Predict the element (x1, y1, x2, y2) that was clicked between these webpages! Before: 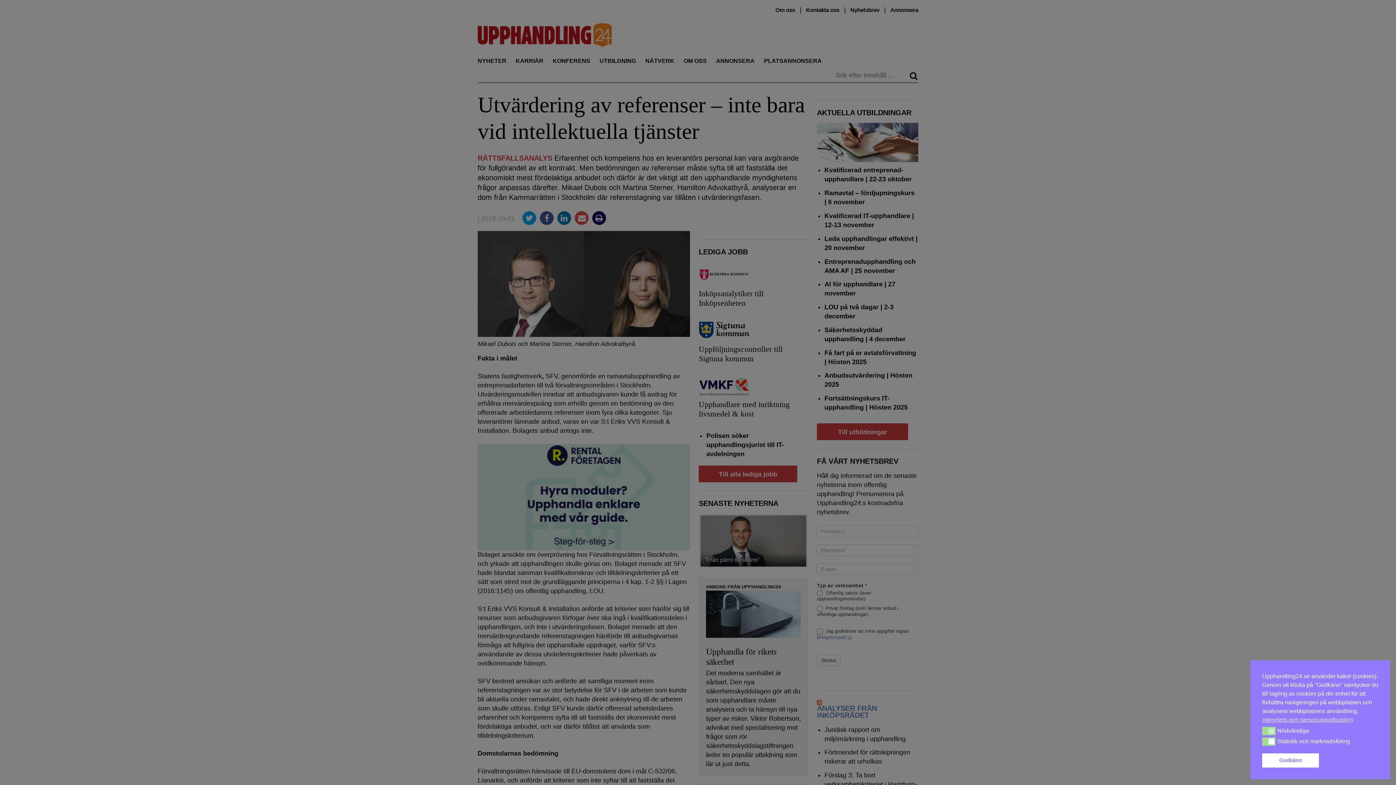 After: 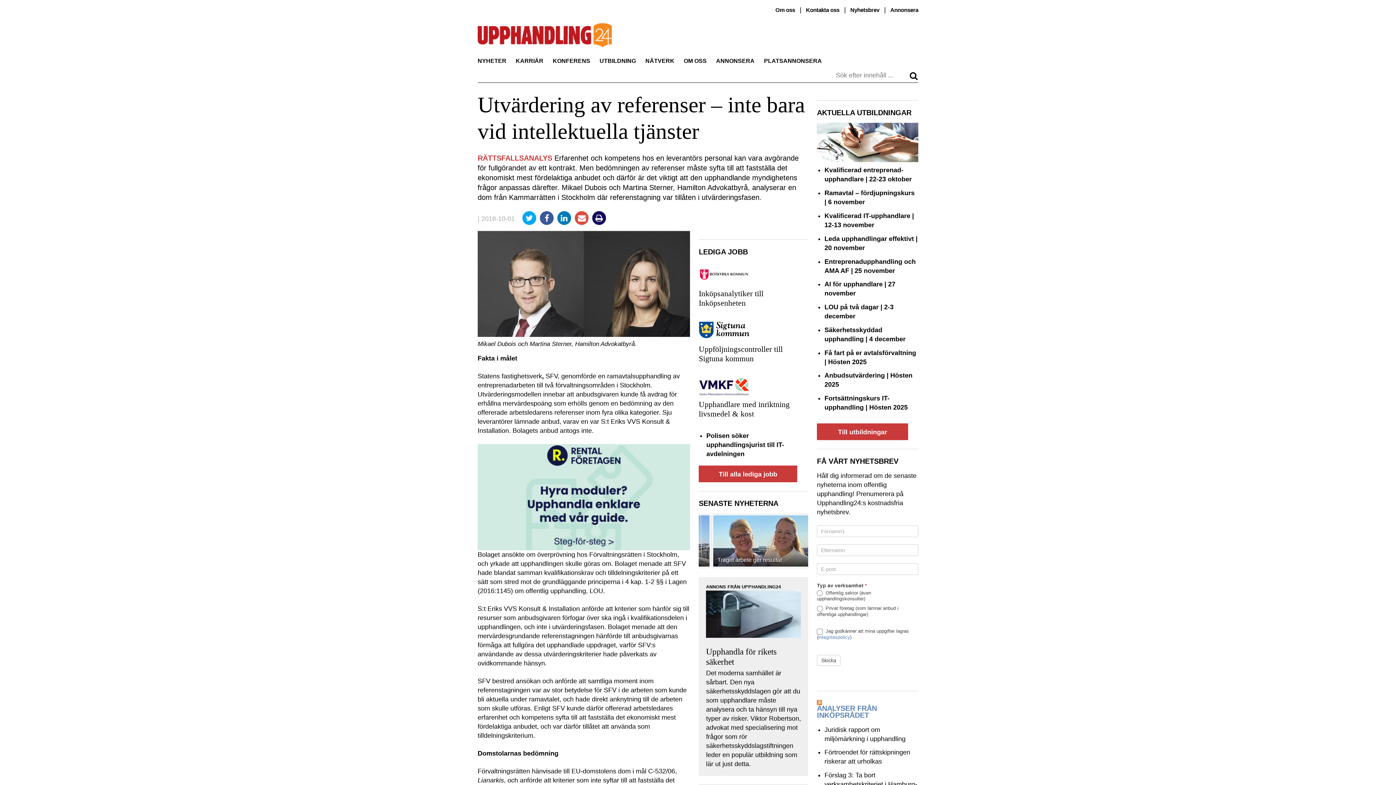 Action: bbox: (1322, 758, 1378, 763)